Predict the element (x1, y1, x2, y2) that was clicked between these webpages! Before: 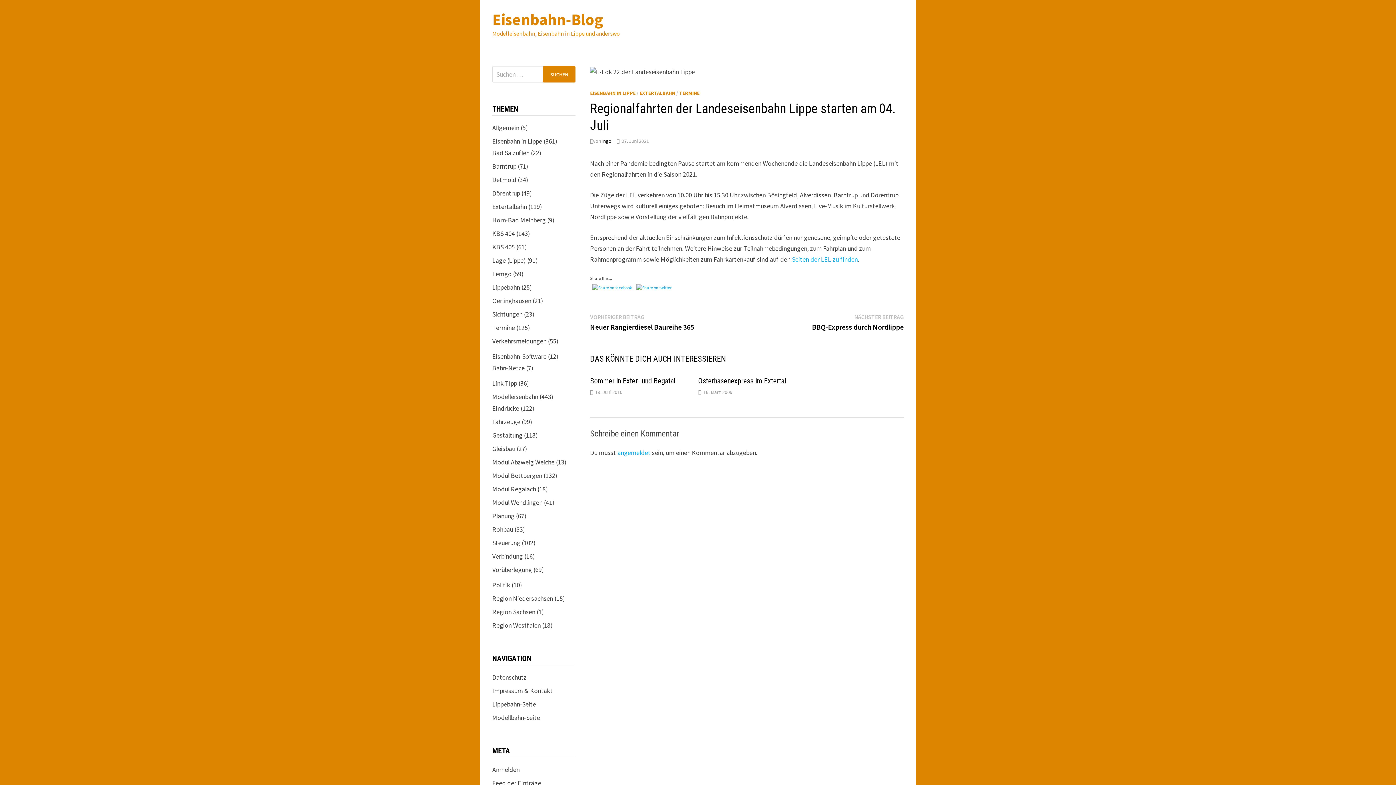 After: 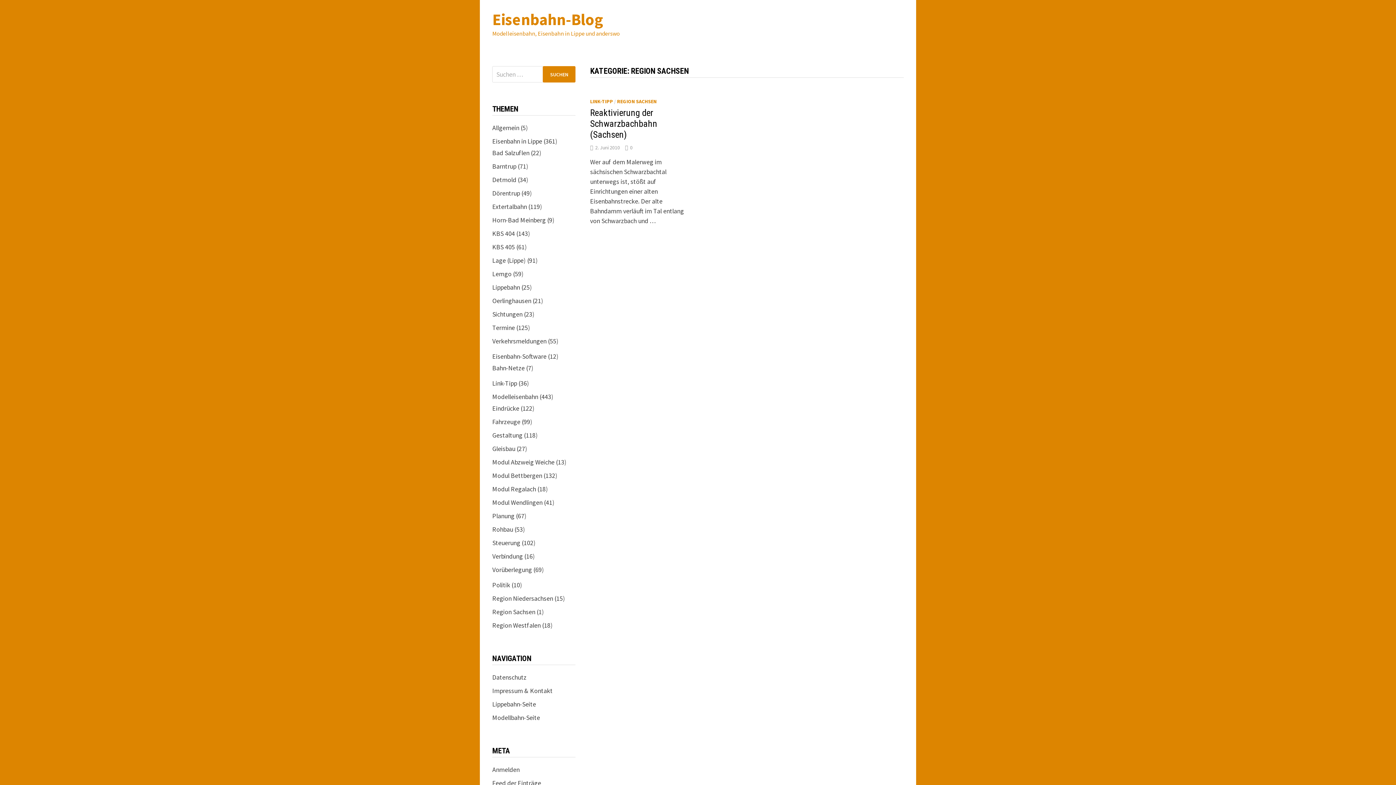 Action: label: Region Sachsen bbox: (492, 608, 535, 616)